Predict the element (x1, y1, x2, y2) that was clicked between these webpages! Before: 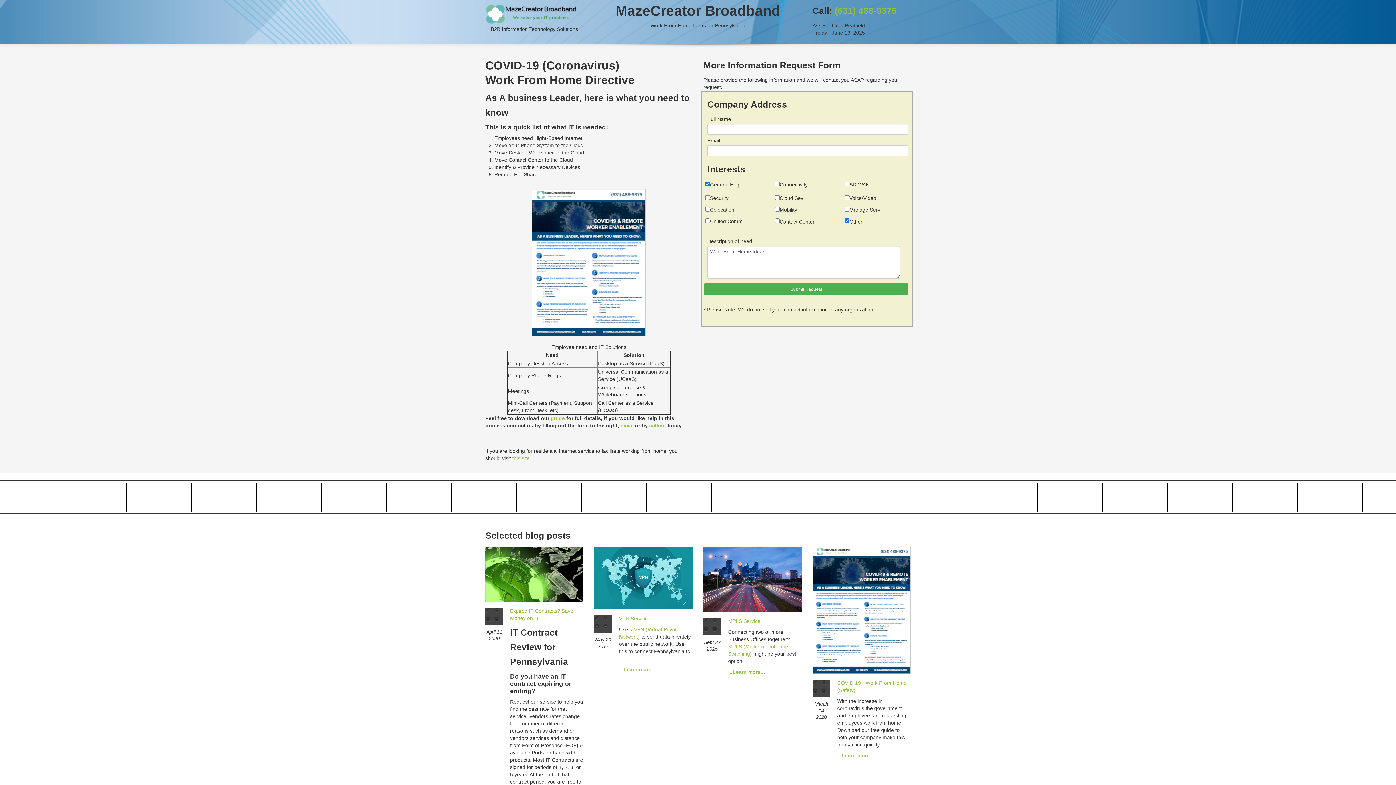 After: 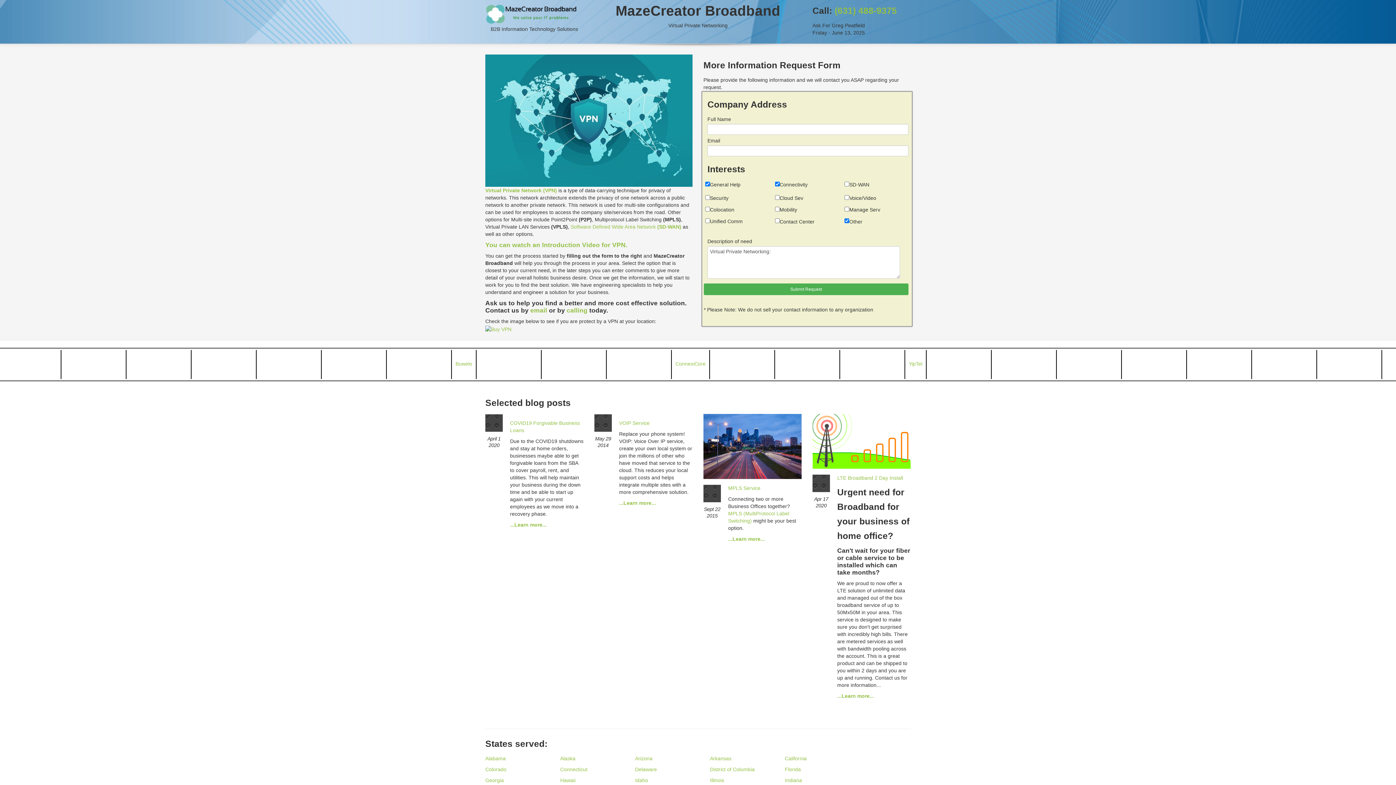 Action: bbox: (619, 666, 656, 672) label: ...Learn more...